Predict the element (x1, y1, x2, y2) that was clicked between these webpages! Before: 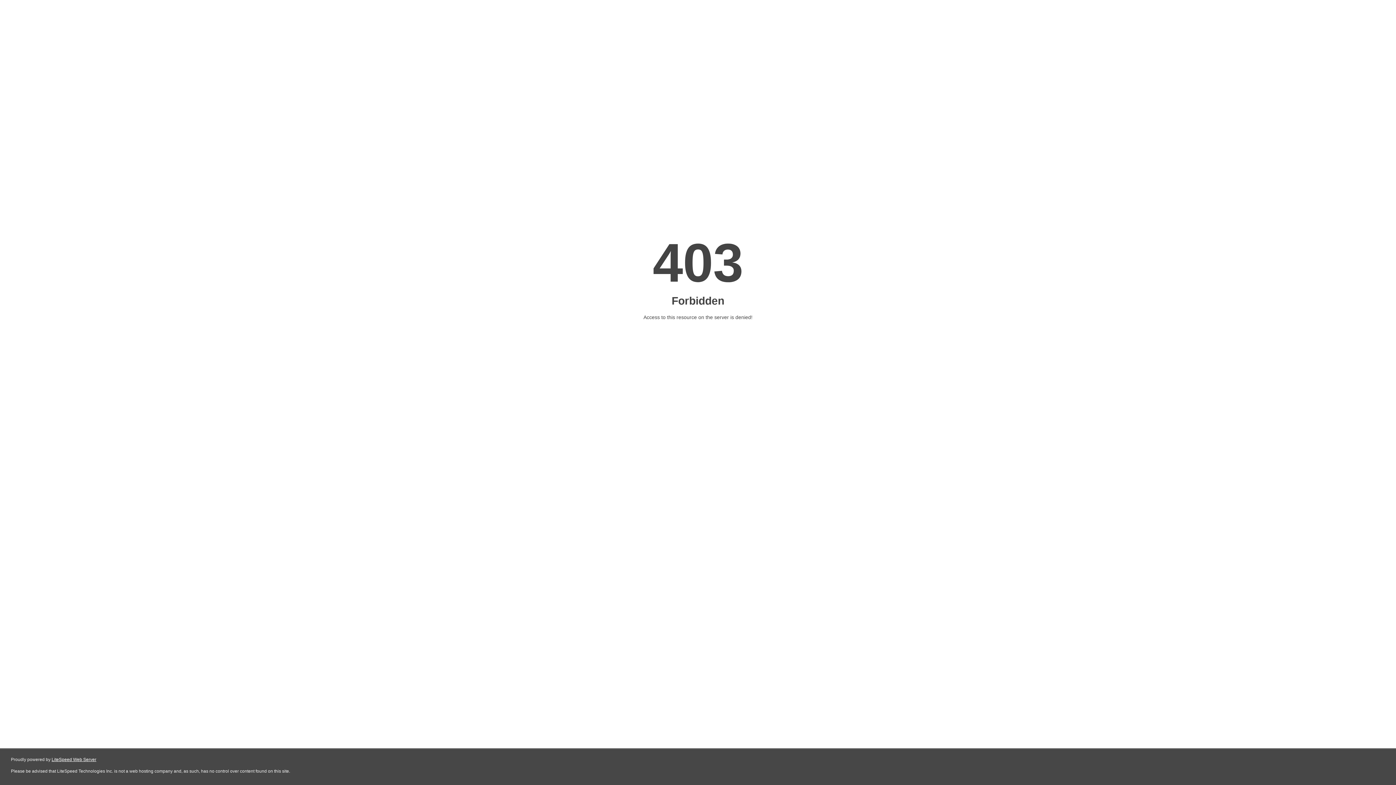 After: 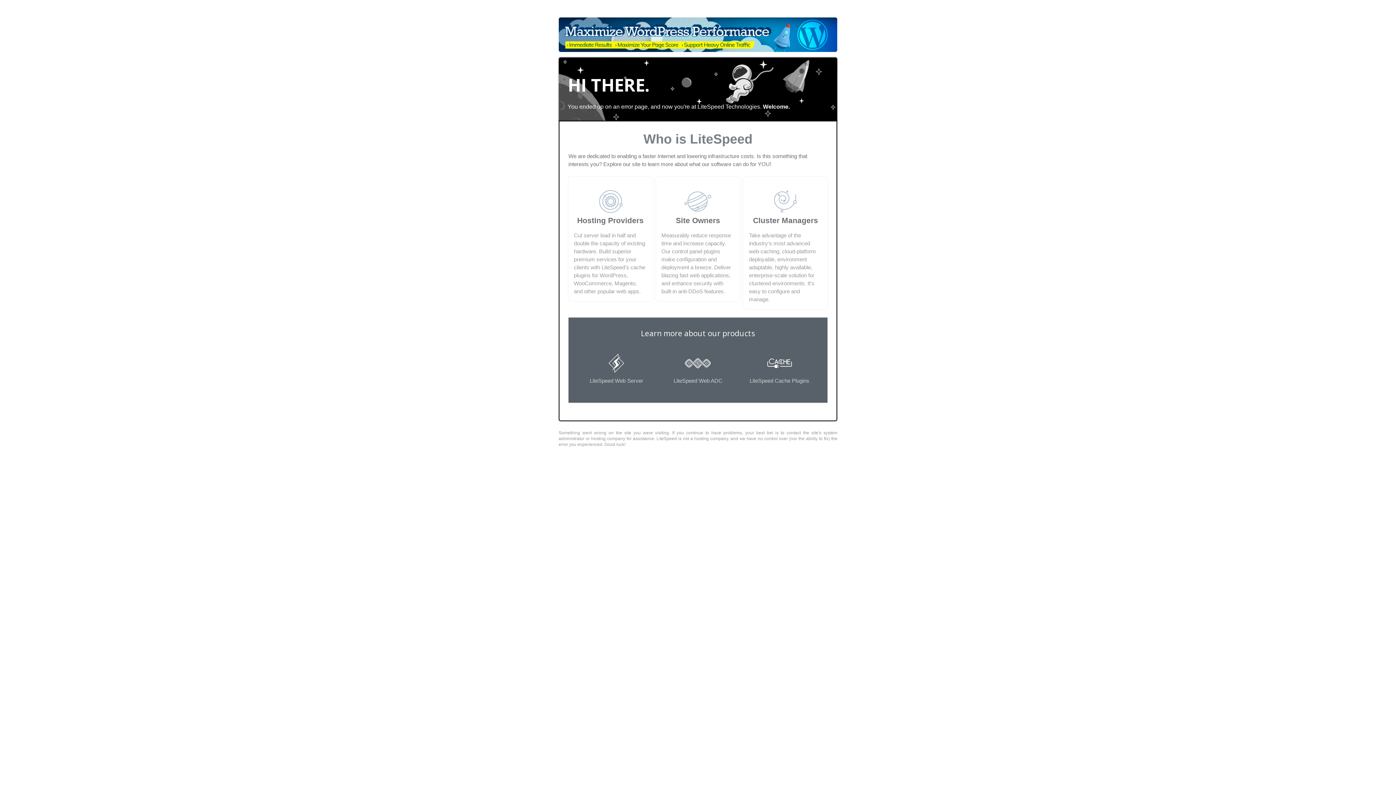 Action: bbox: (51, 757, 96, 762) label: LiteSpeed Web Server